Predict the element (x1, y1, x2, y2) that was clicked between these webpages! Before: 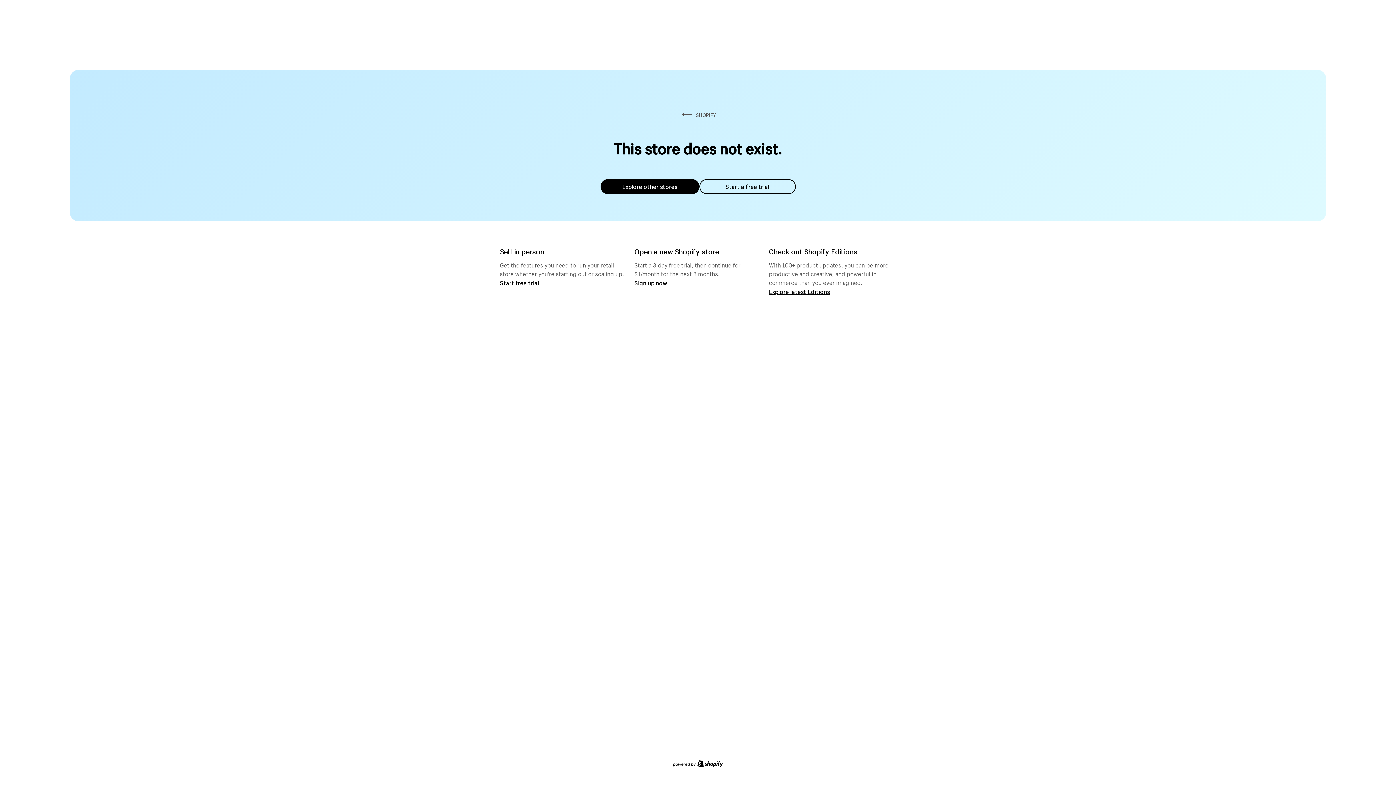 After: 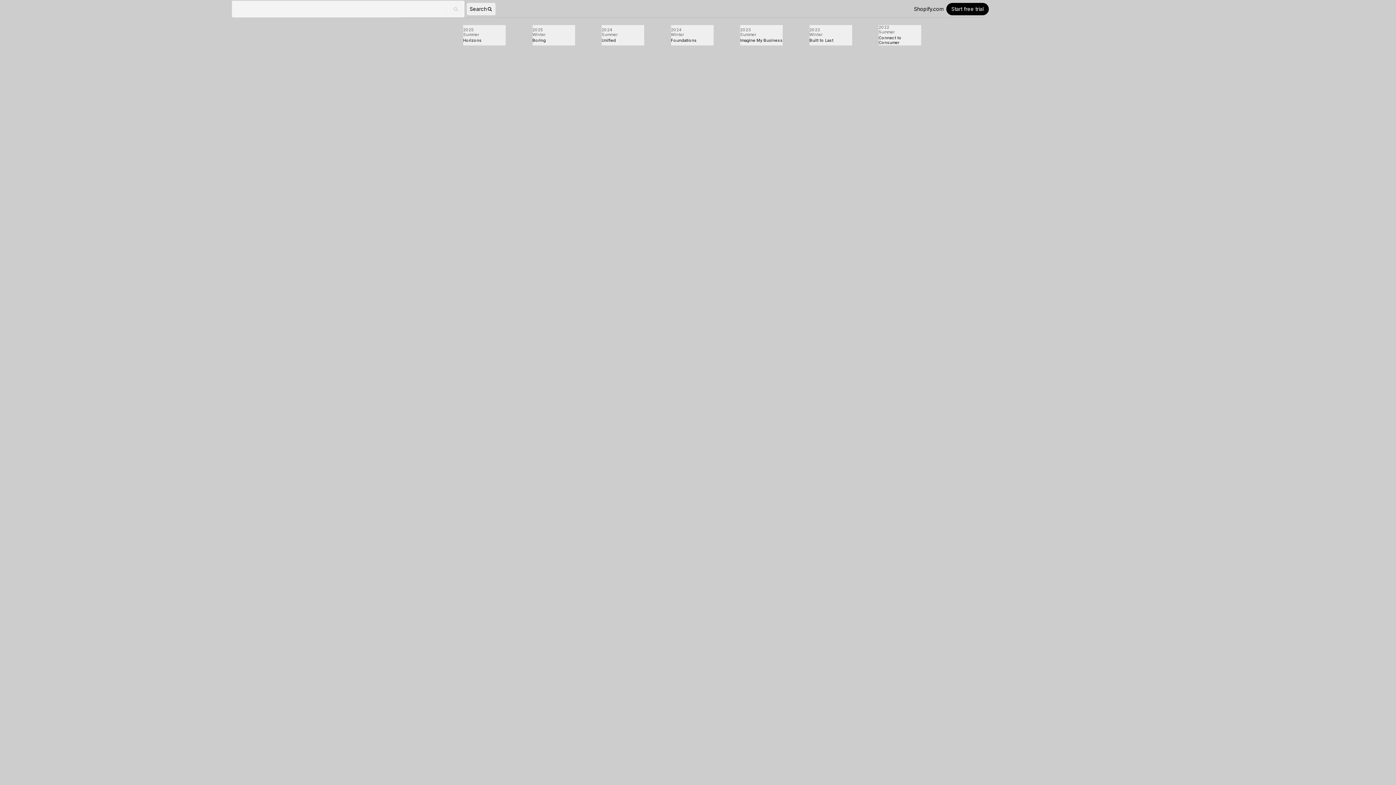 Action: label: Explore latest Editions bbox: (769, 287, 830, 295)